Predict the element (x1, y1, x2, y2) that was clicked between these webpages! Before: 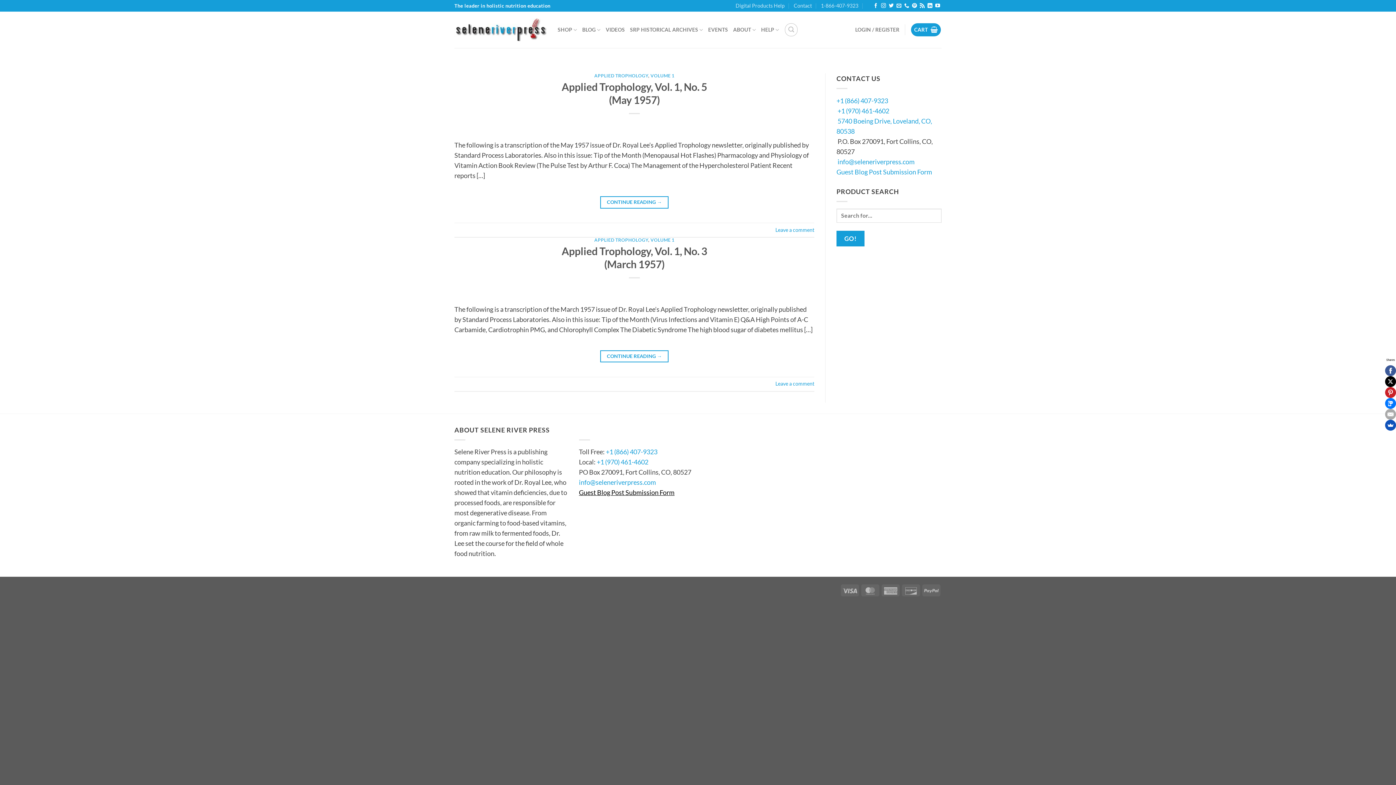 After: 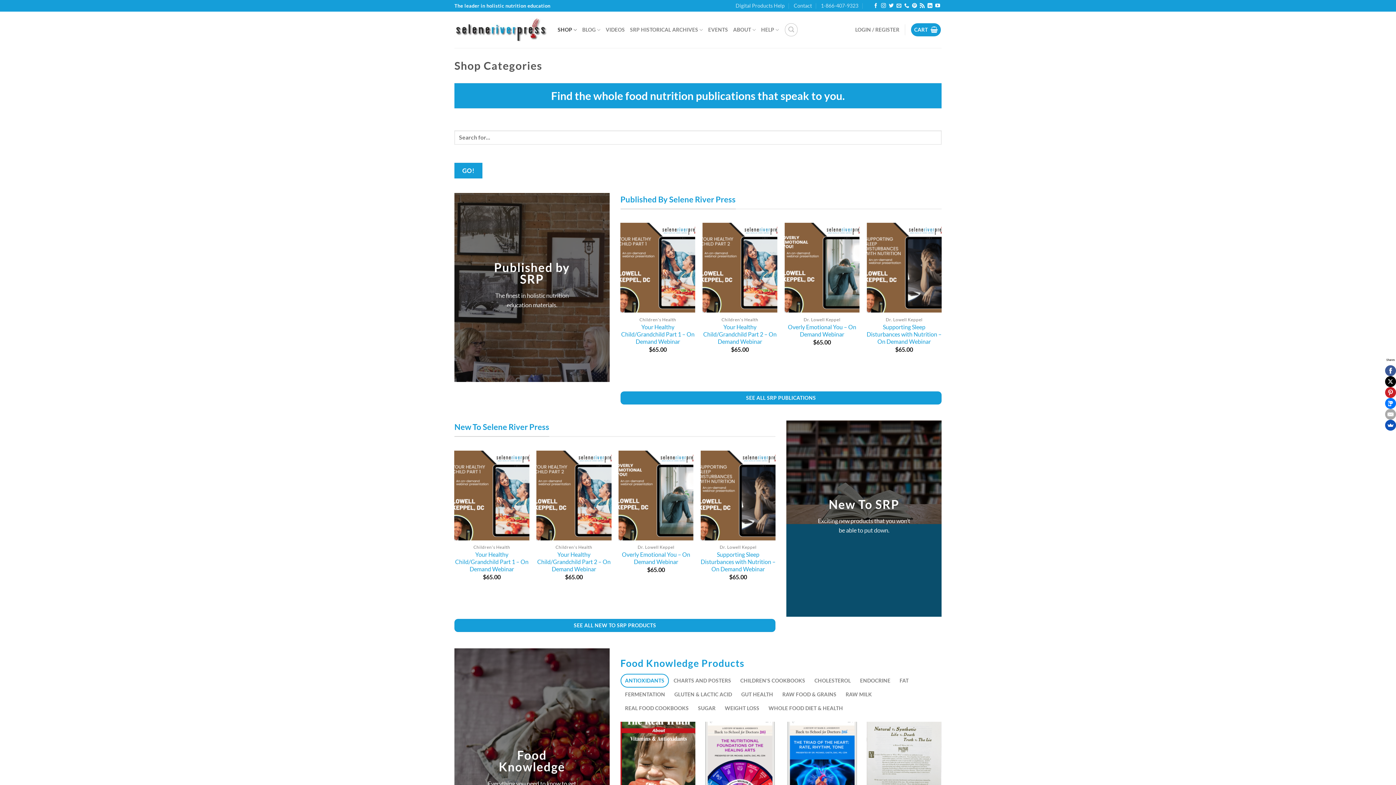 Action: bbox: (557, 22, 577, 37) label: SHOP